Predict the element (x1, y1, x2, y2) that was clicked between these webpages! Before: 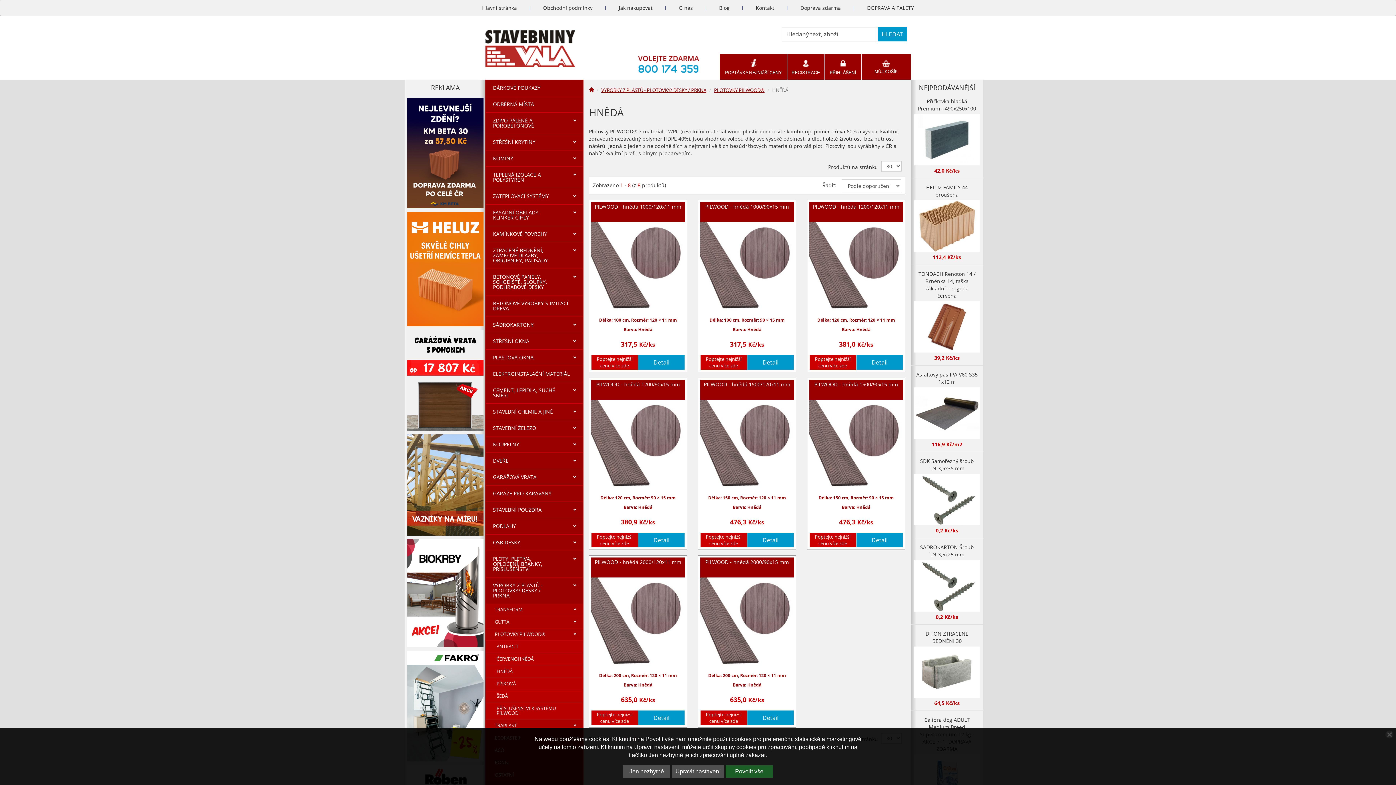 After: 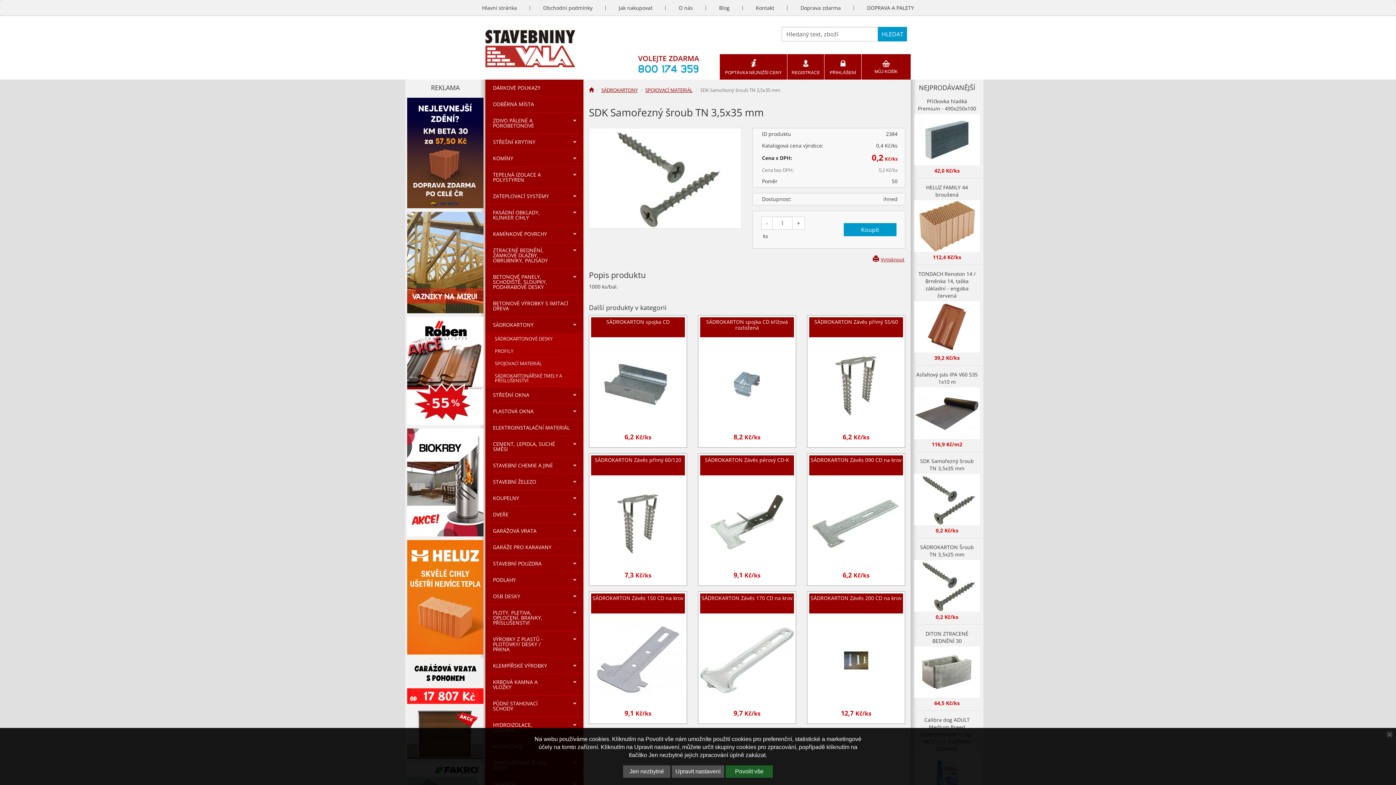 Action: bbox: (914, 457, 980, 536) label: SDK Samořezný šroub TN 3,5x35 mm
0,2 Kč/ks